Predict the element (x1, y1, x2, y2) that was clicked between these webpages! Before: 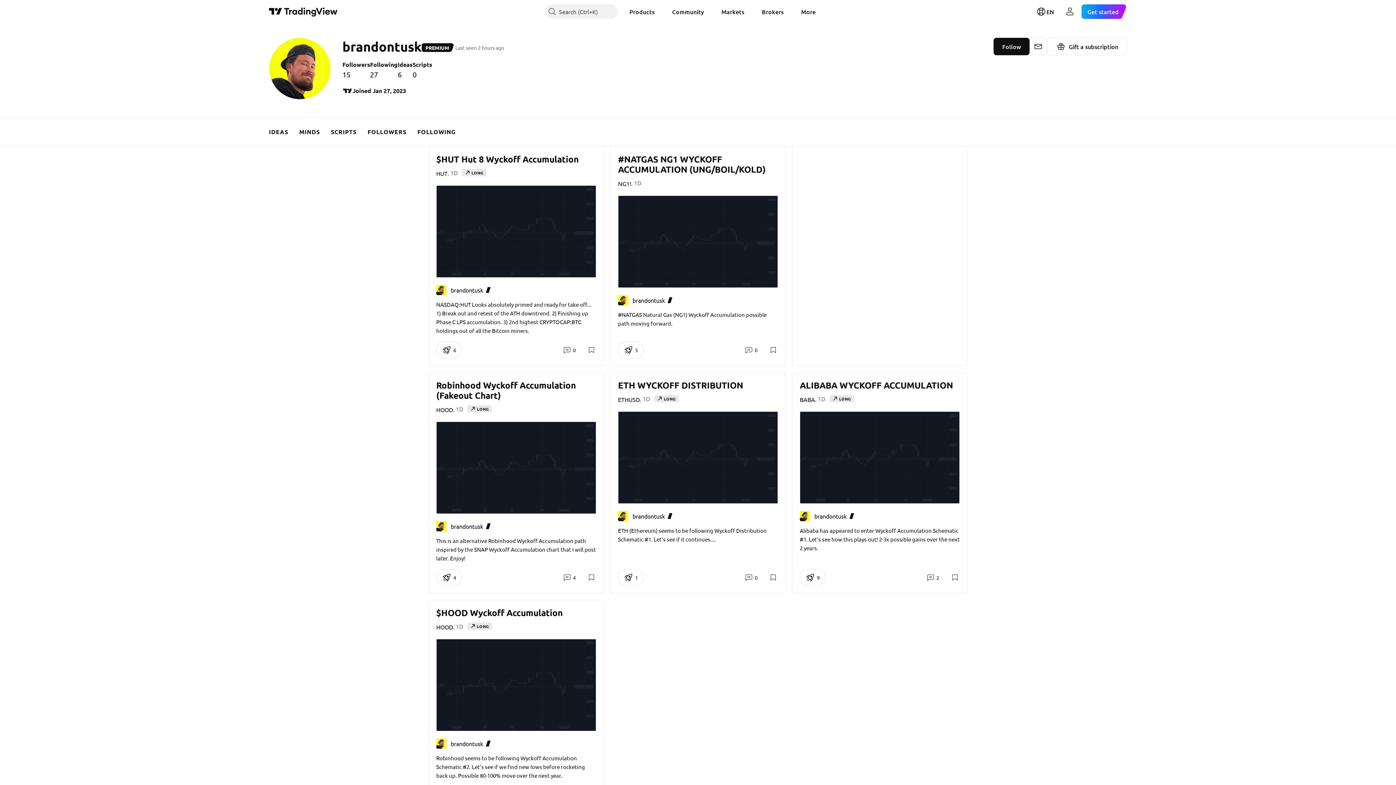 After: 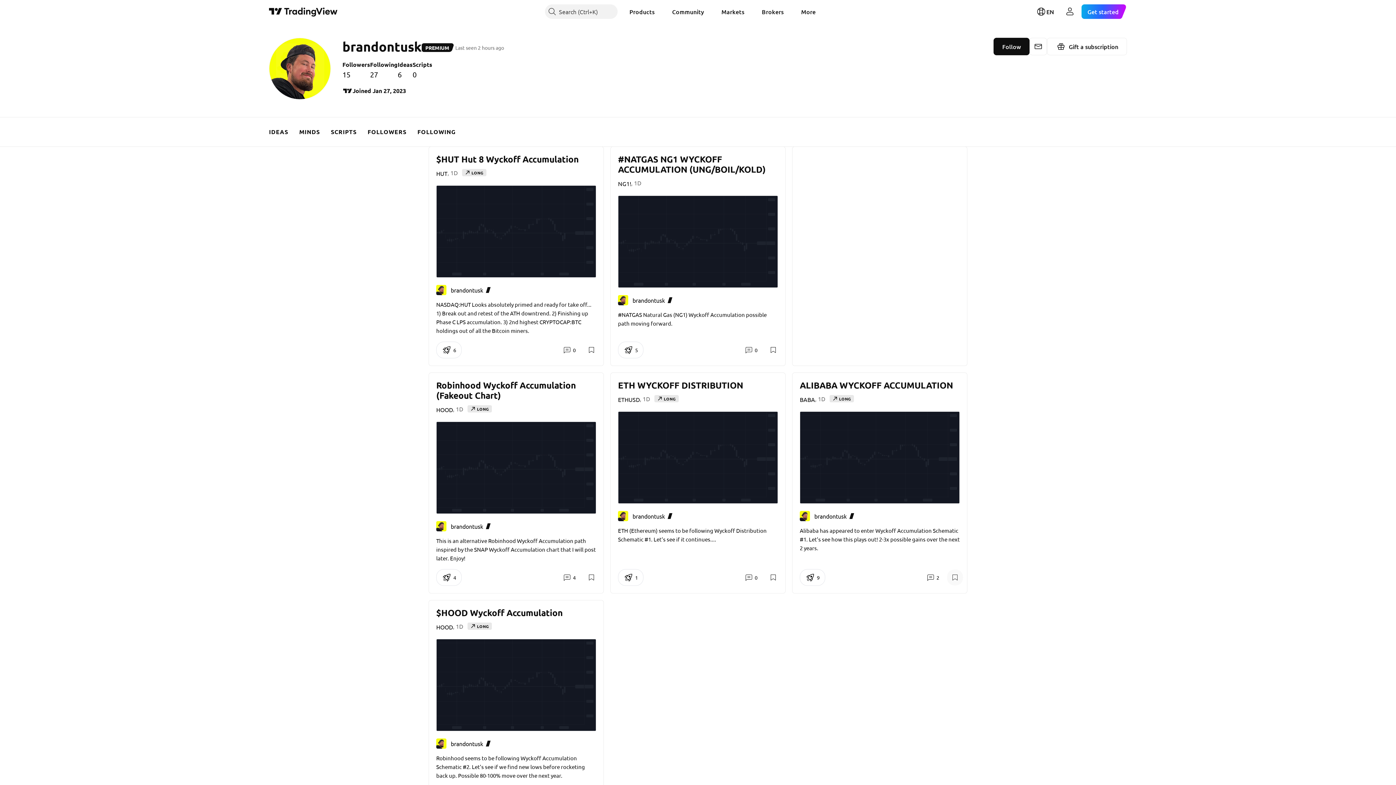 Action: bbox: (946, 569, 963, 586)